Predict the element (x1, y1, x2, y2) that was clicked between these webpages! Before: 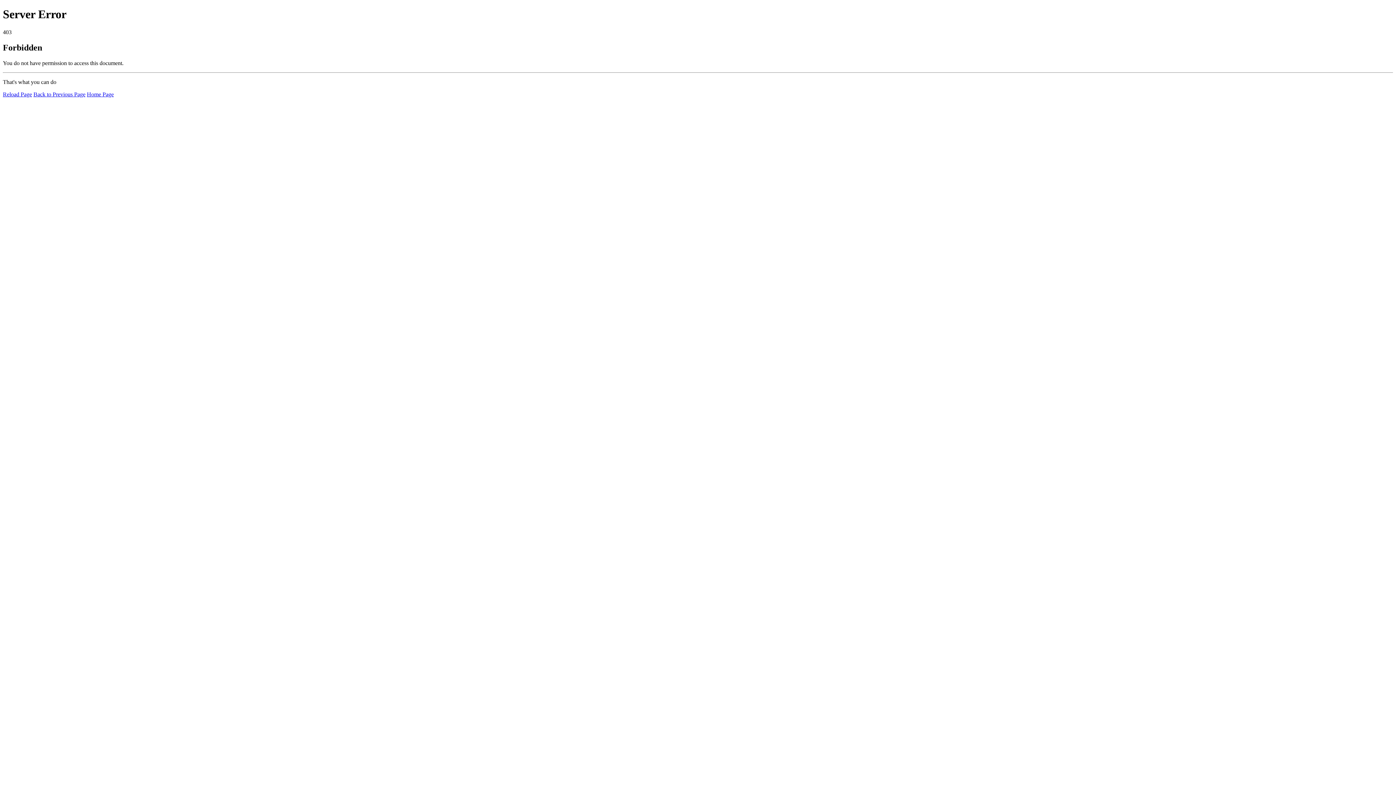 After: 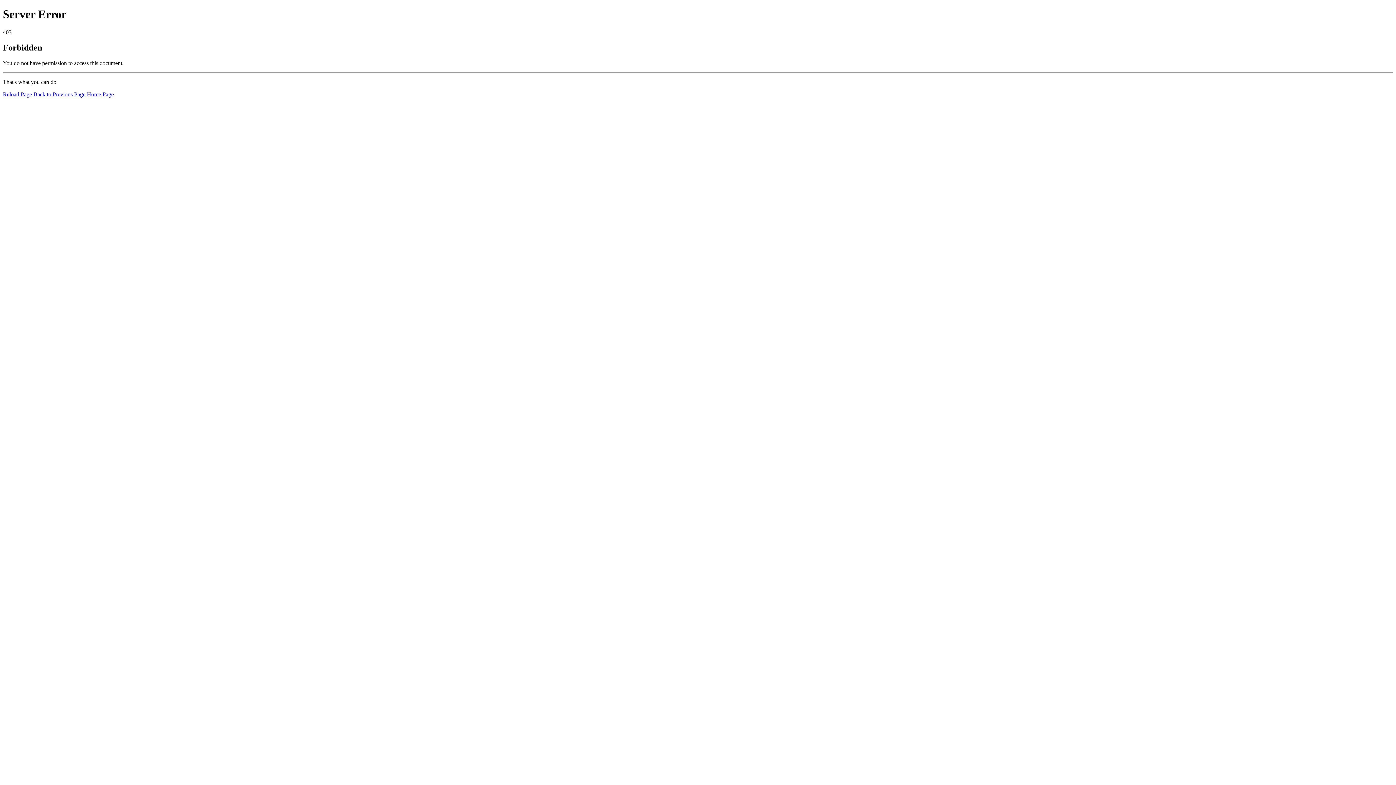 Action: bbox: (2, 91, 32, 97) label: Reload Page